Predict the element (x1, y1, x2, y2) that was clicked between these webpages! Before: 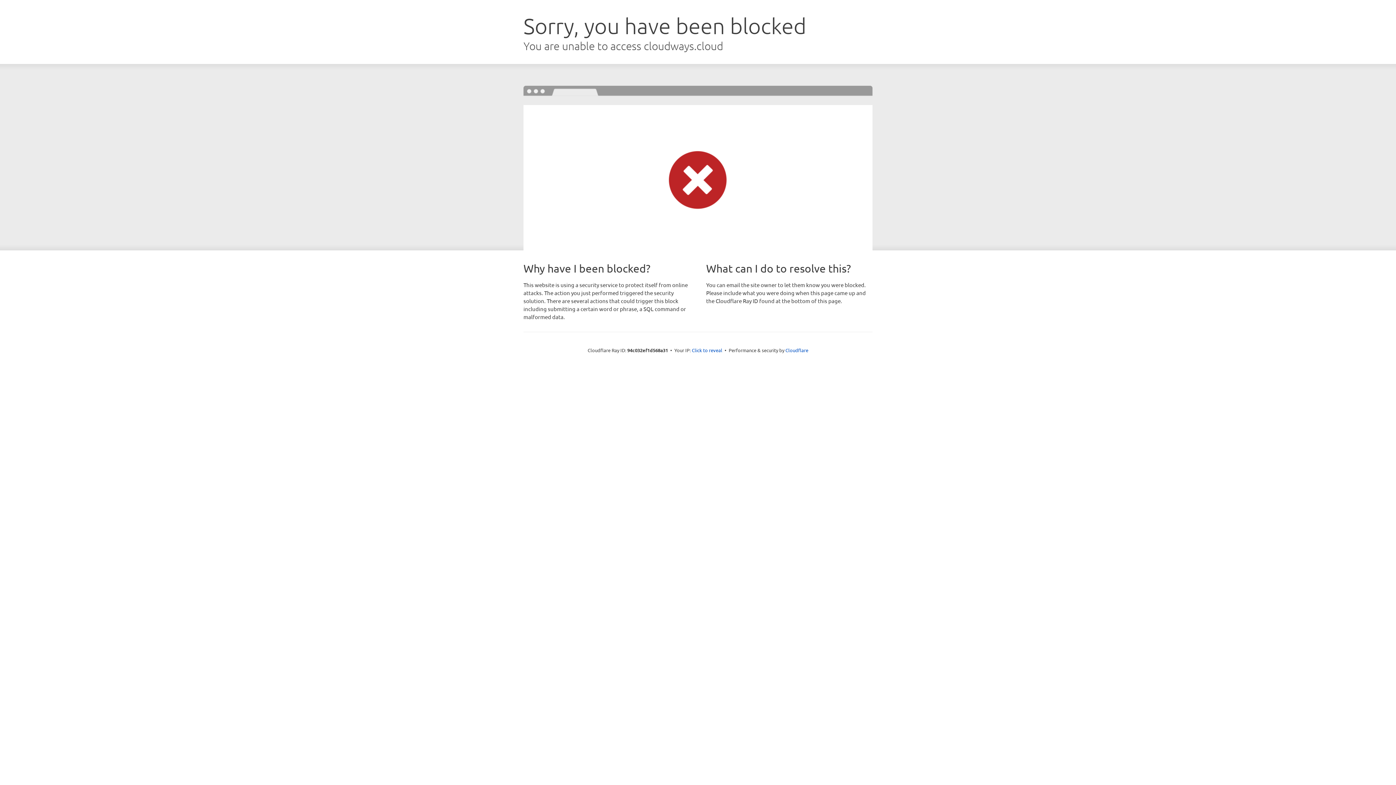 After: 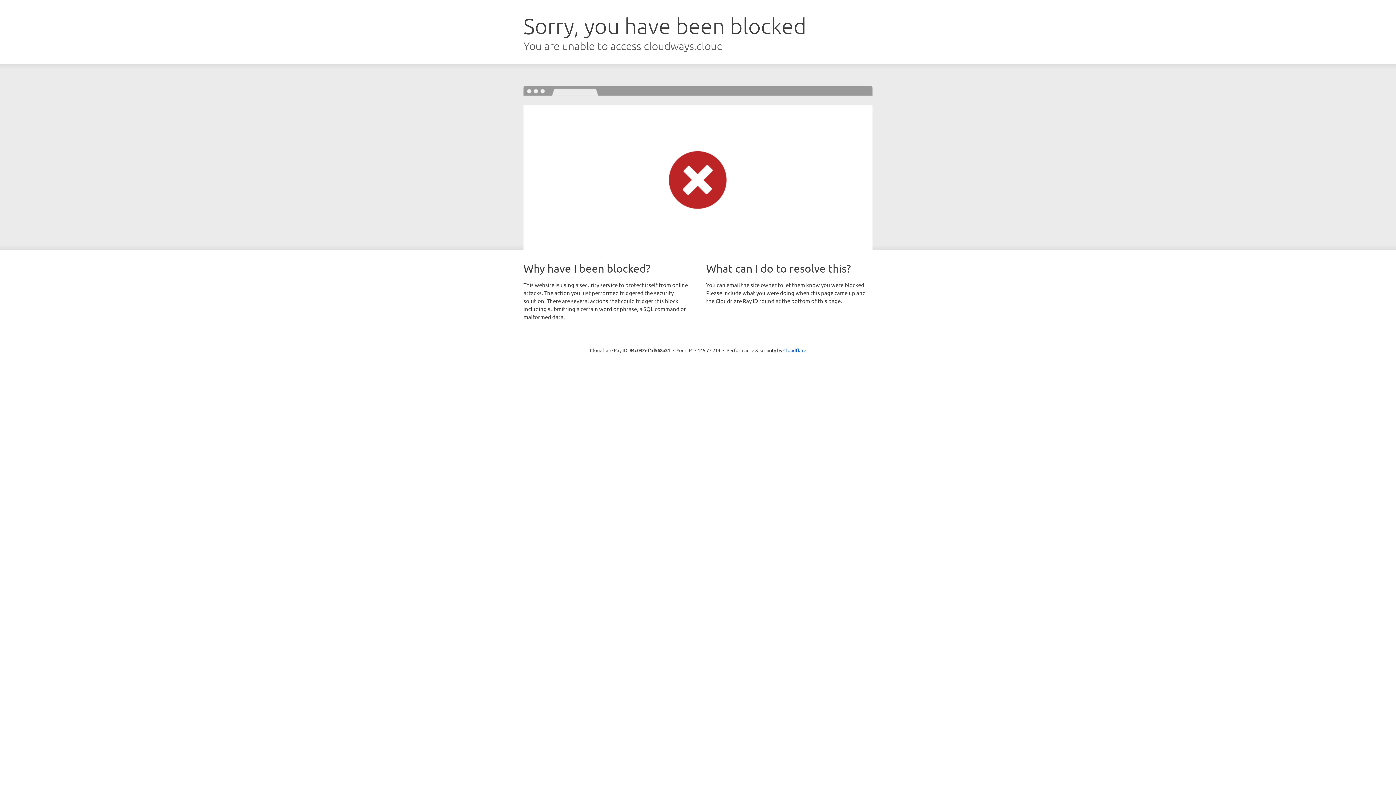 Action: bbox: (692, 346, 722, 353) label: Click to reveal